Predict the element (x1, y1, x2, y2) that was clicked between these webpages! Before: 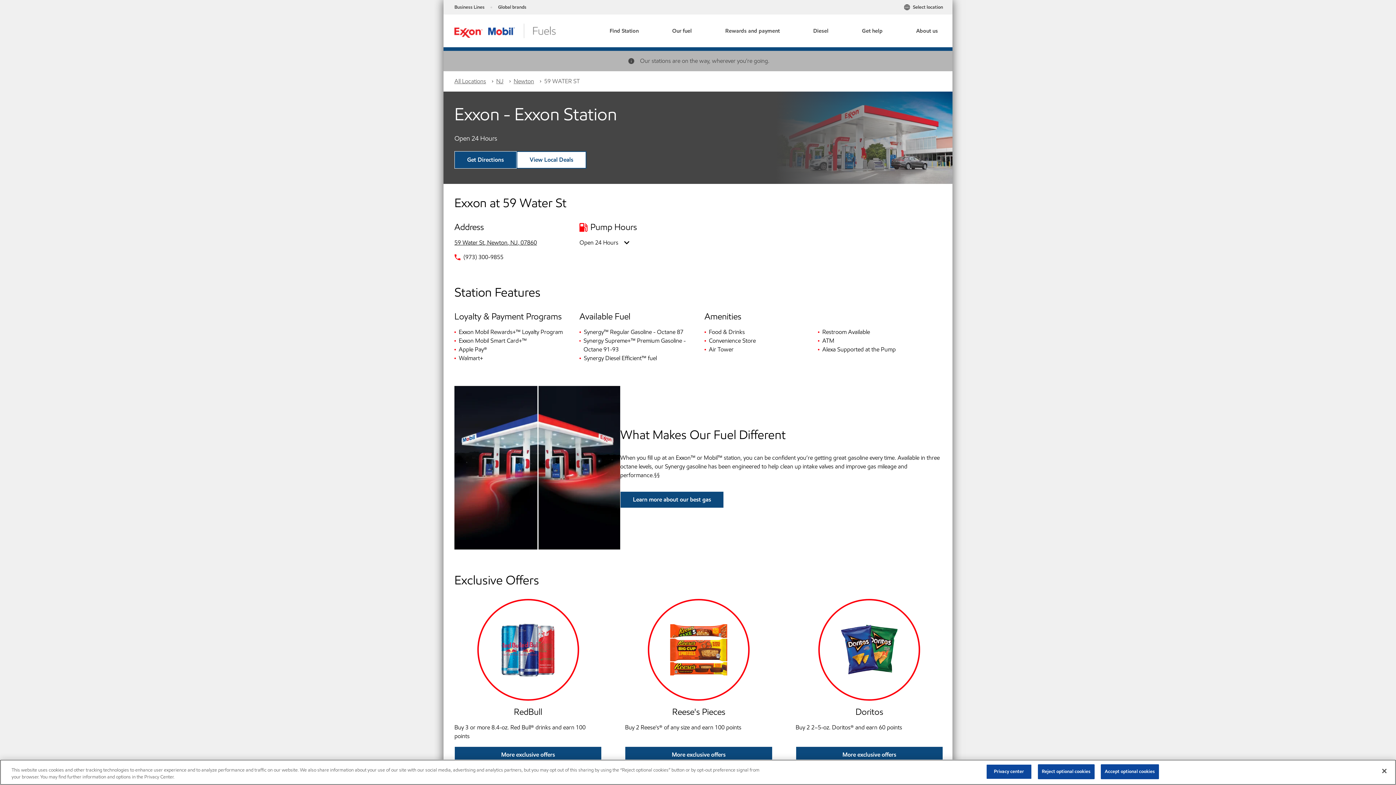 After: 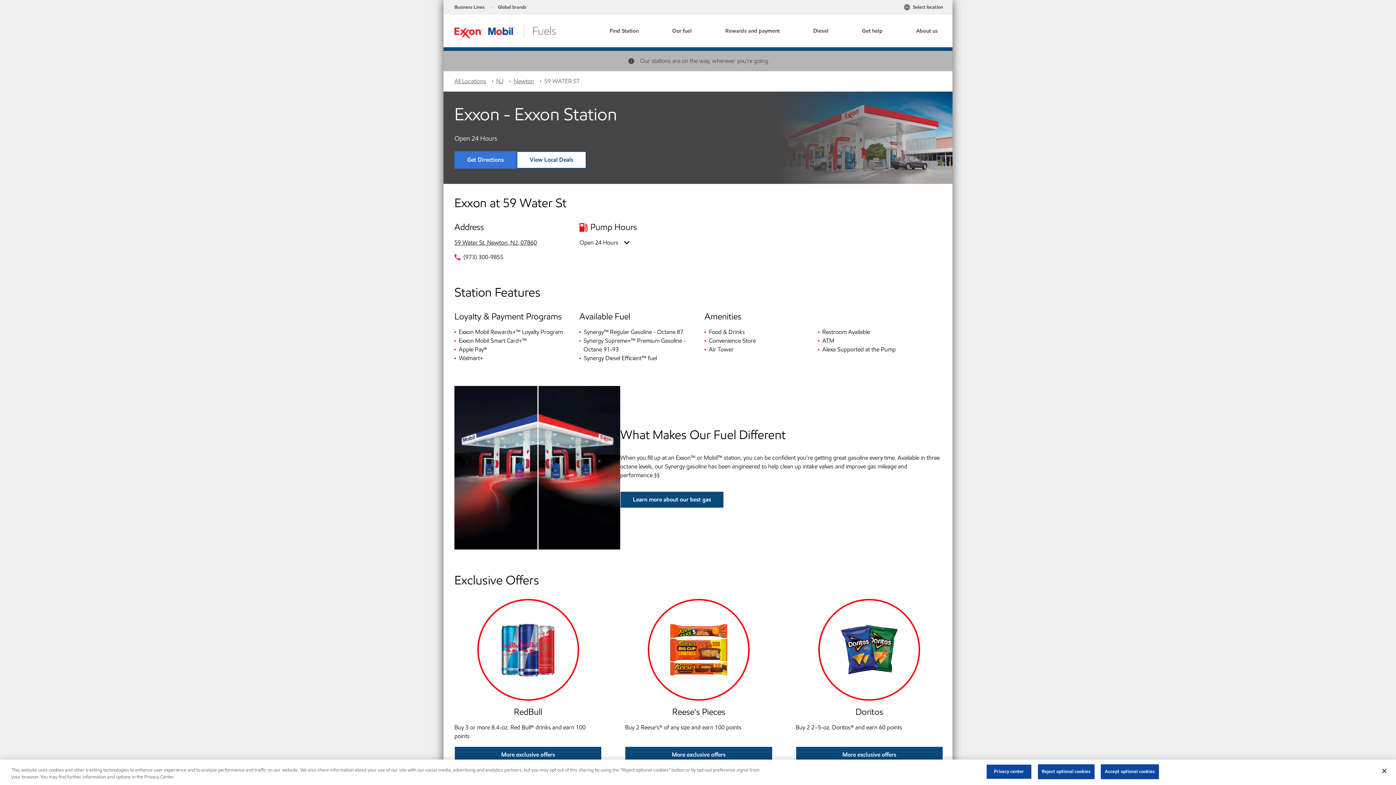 Action: bbox: (454, 151, 516, 168) label: Get Directions
 Link Opens in New Tab